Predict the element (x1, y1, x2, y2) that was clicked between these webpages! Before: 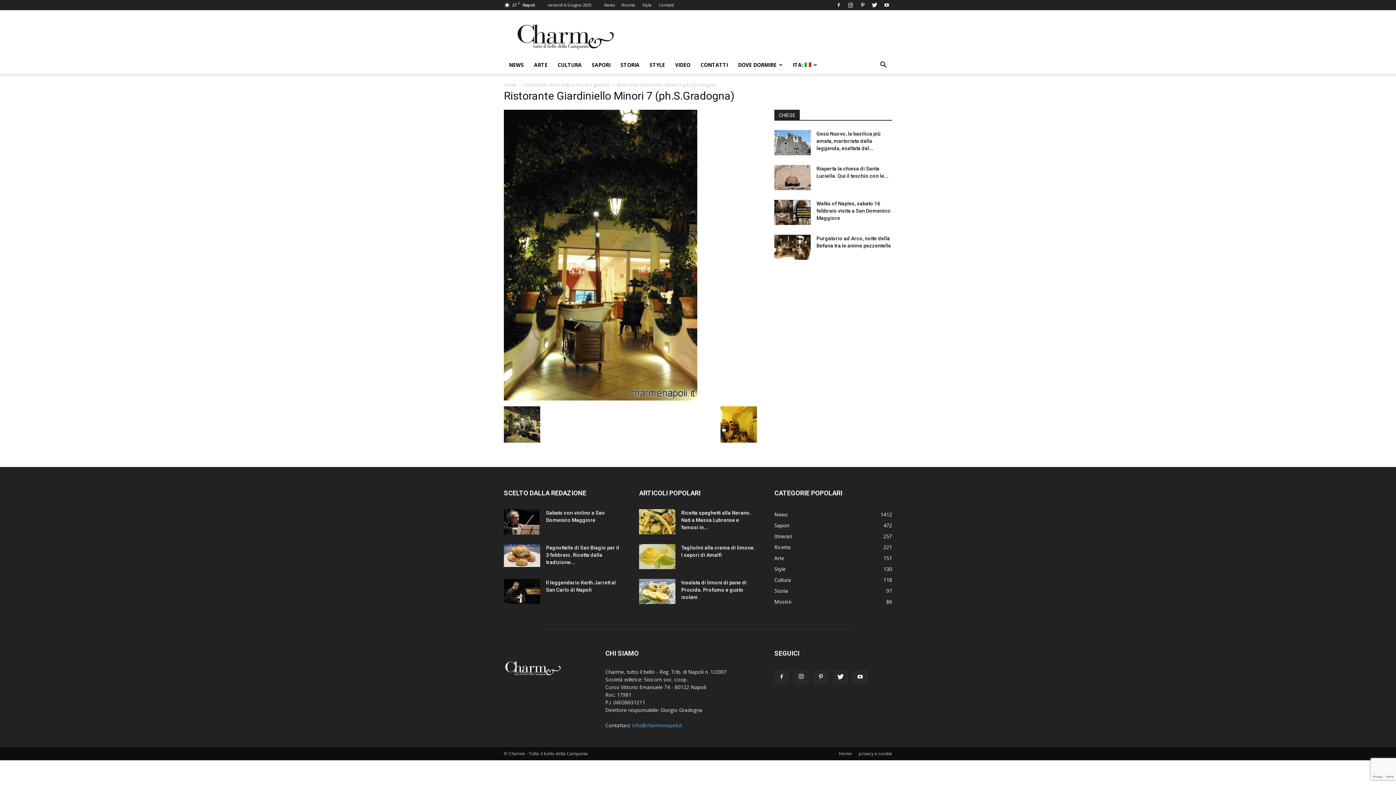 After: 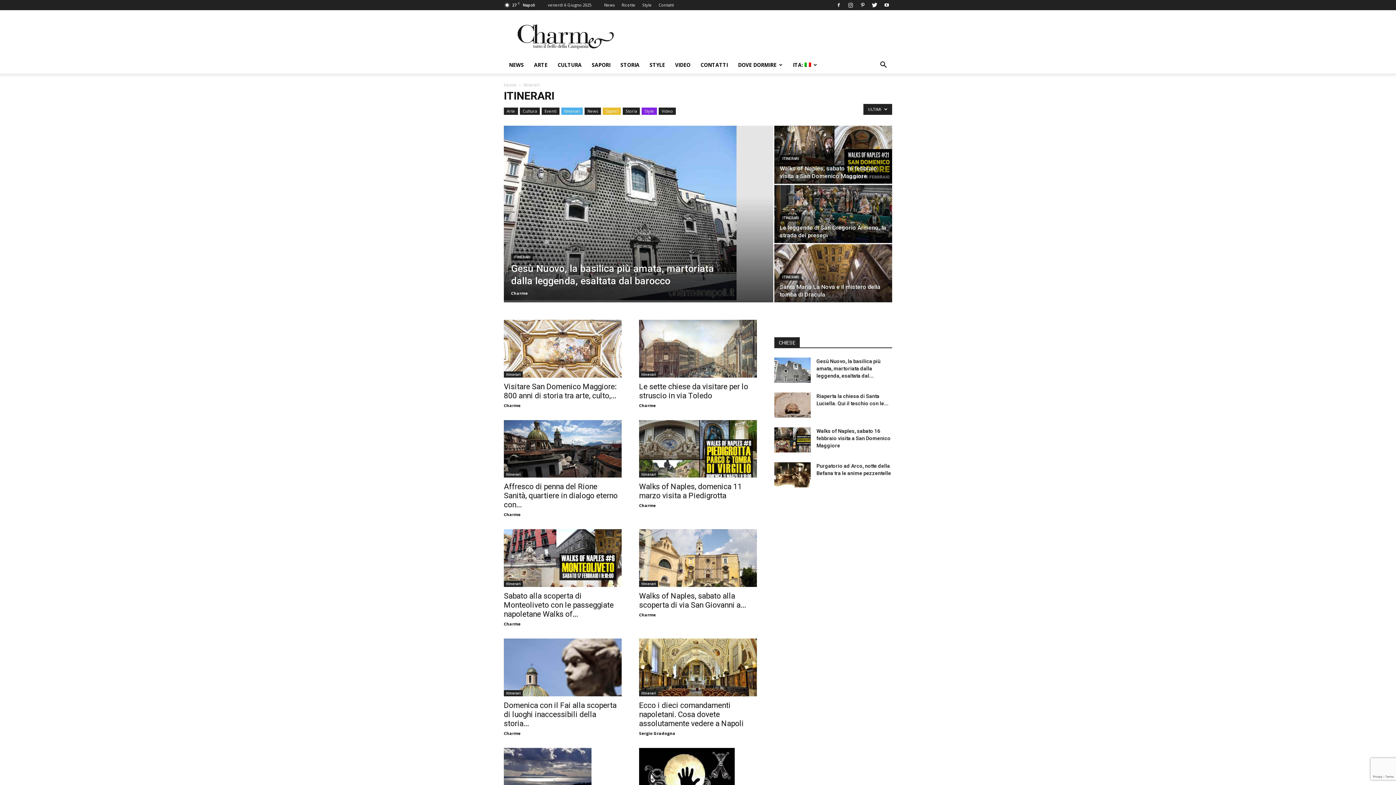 Action: bbox: (774, 533, 792, 540) label: Itinerari
257